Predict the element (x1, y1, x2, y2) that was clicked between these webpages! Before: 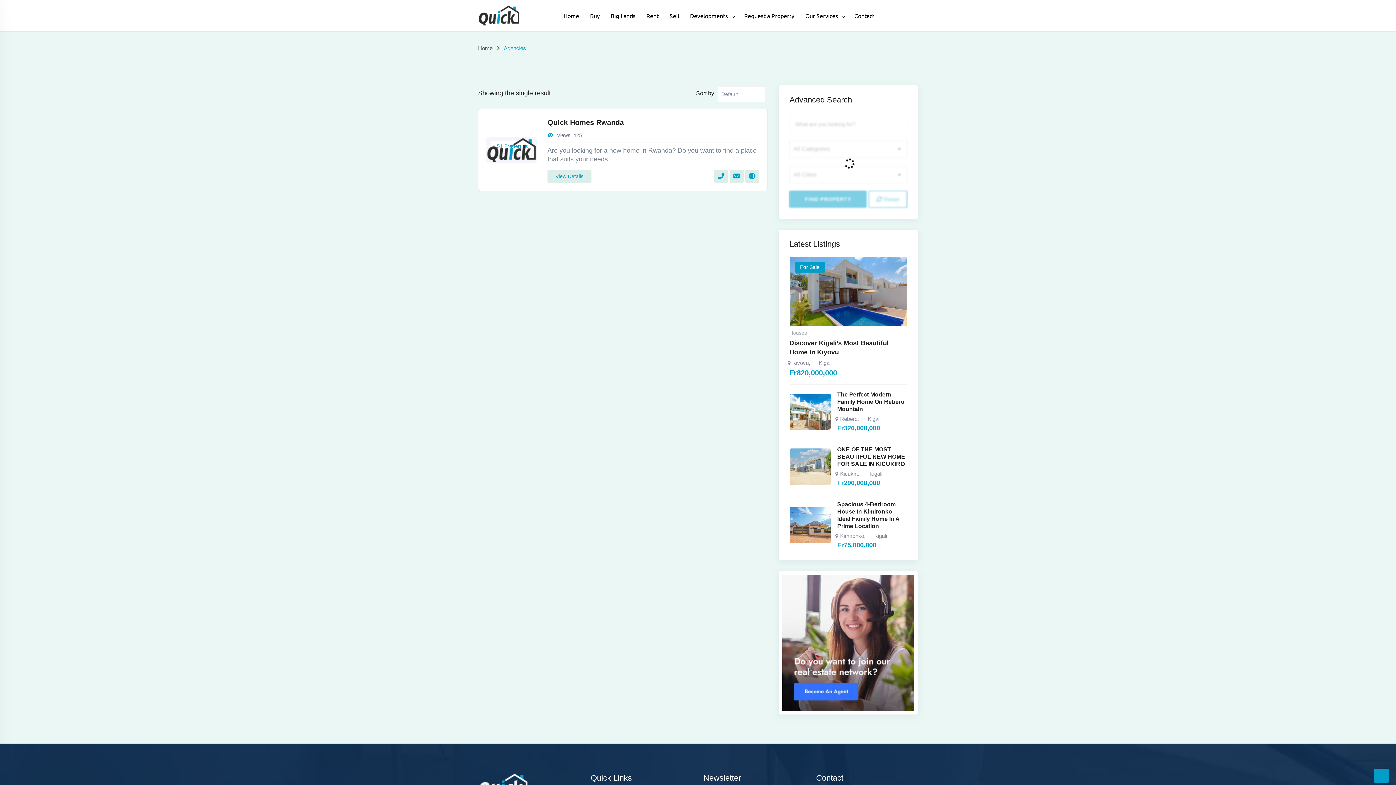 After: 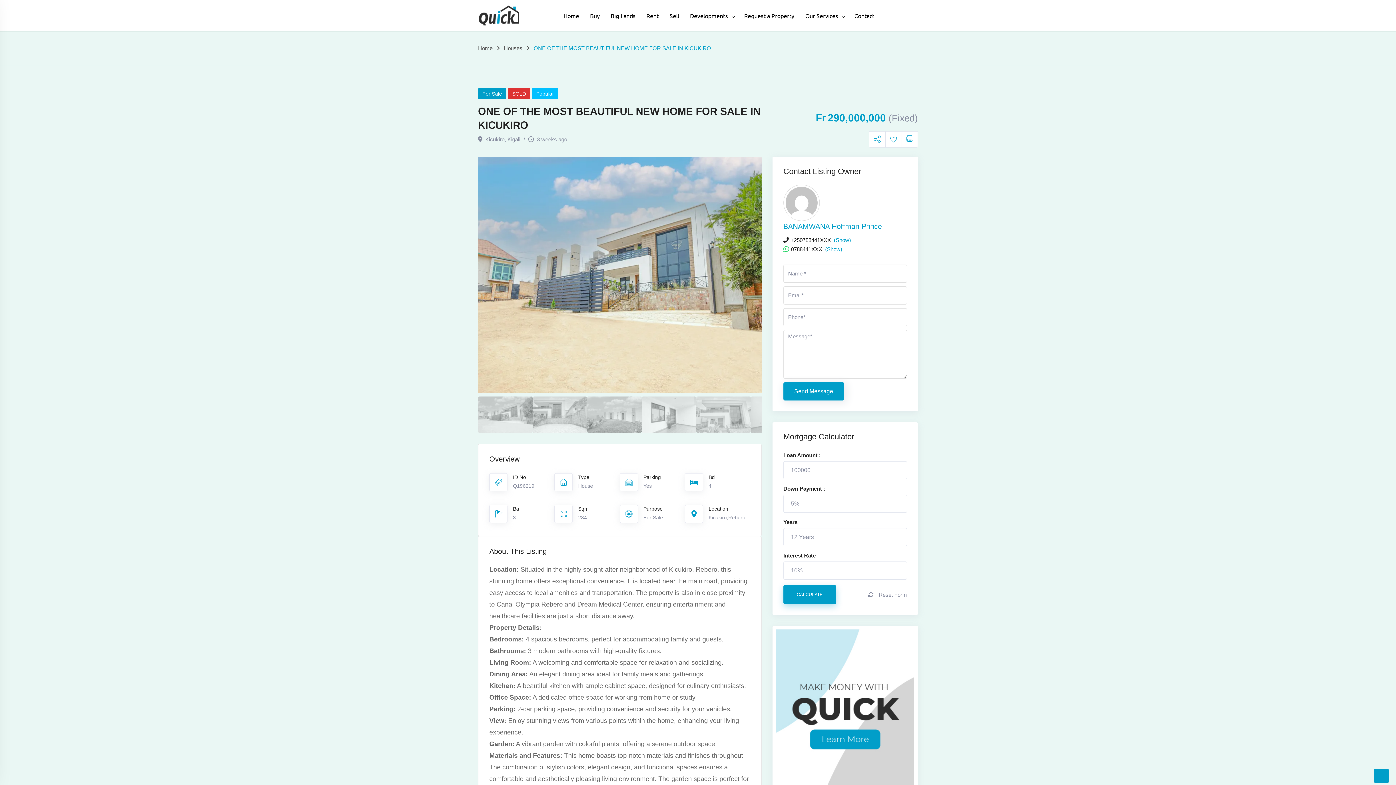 Action: bbox: (789, 448, 830, 485)